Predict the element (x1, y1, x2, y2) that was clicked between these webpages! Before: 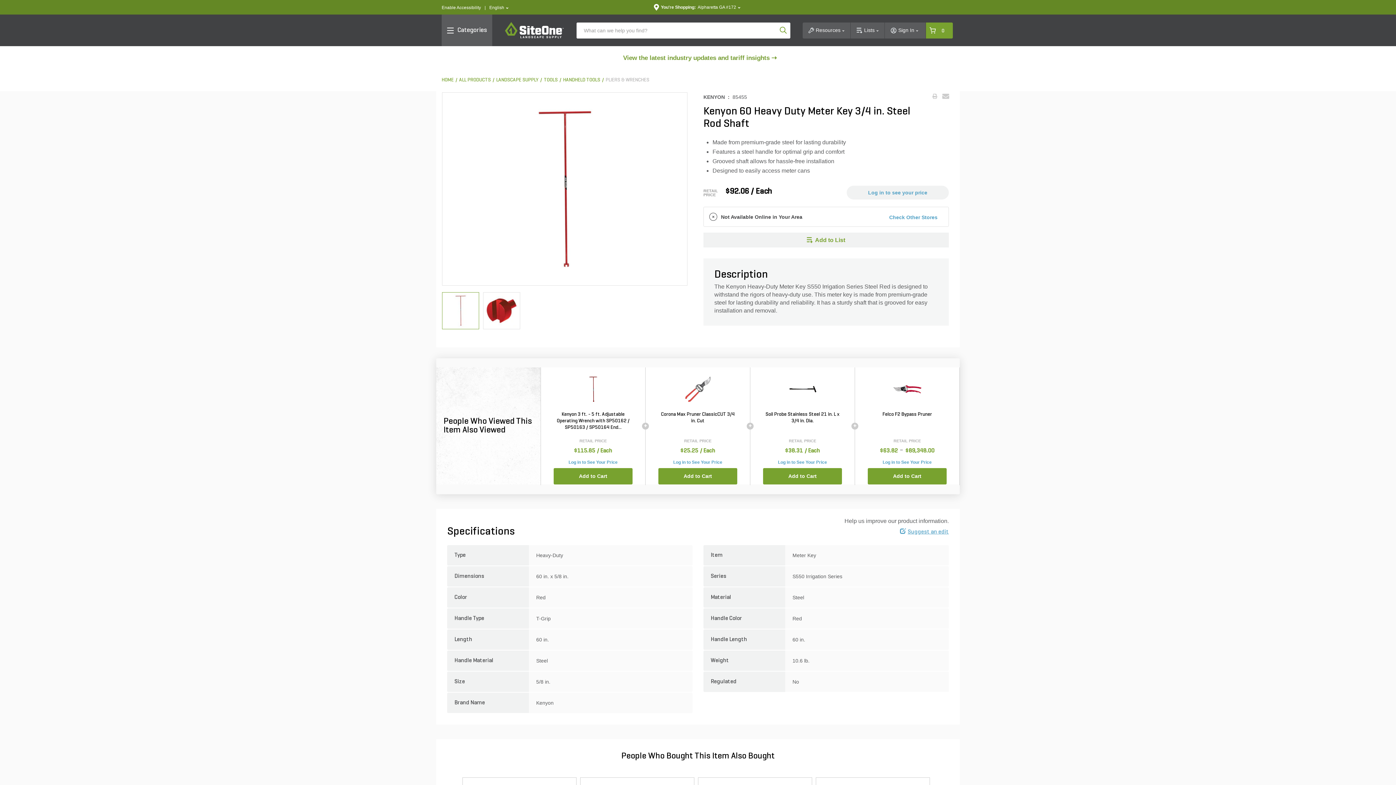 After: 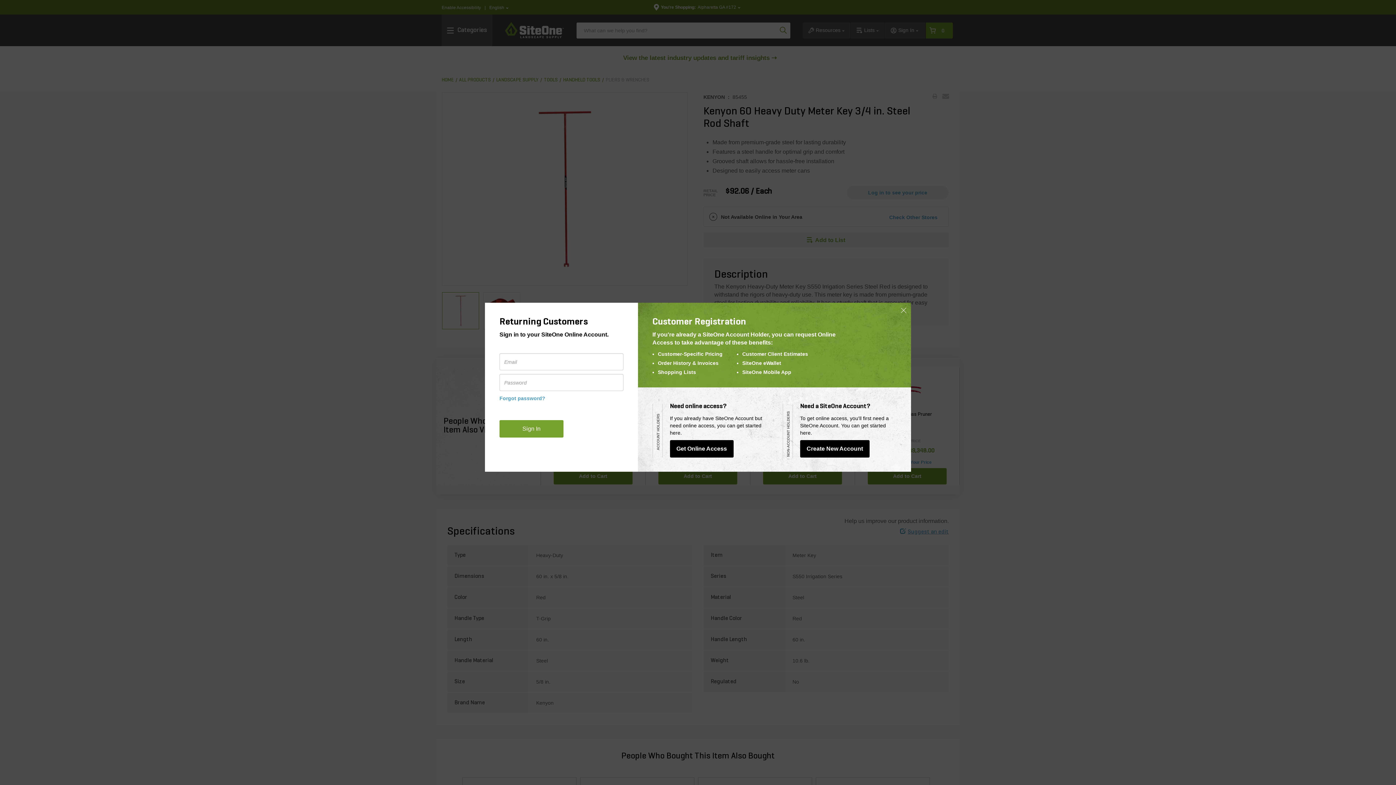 Action: bbox: (885, 22, 925, 38) label: Sign In
 